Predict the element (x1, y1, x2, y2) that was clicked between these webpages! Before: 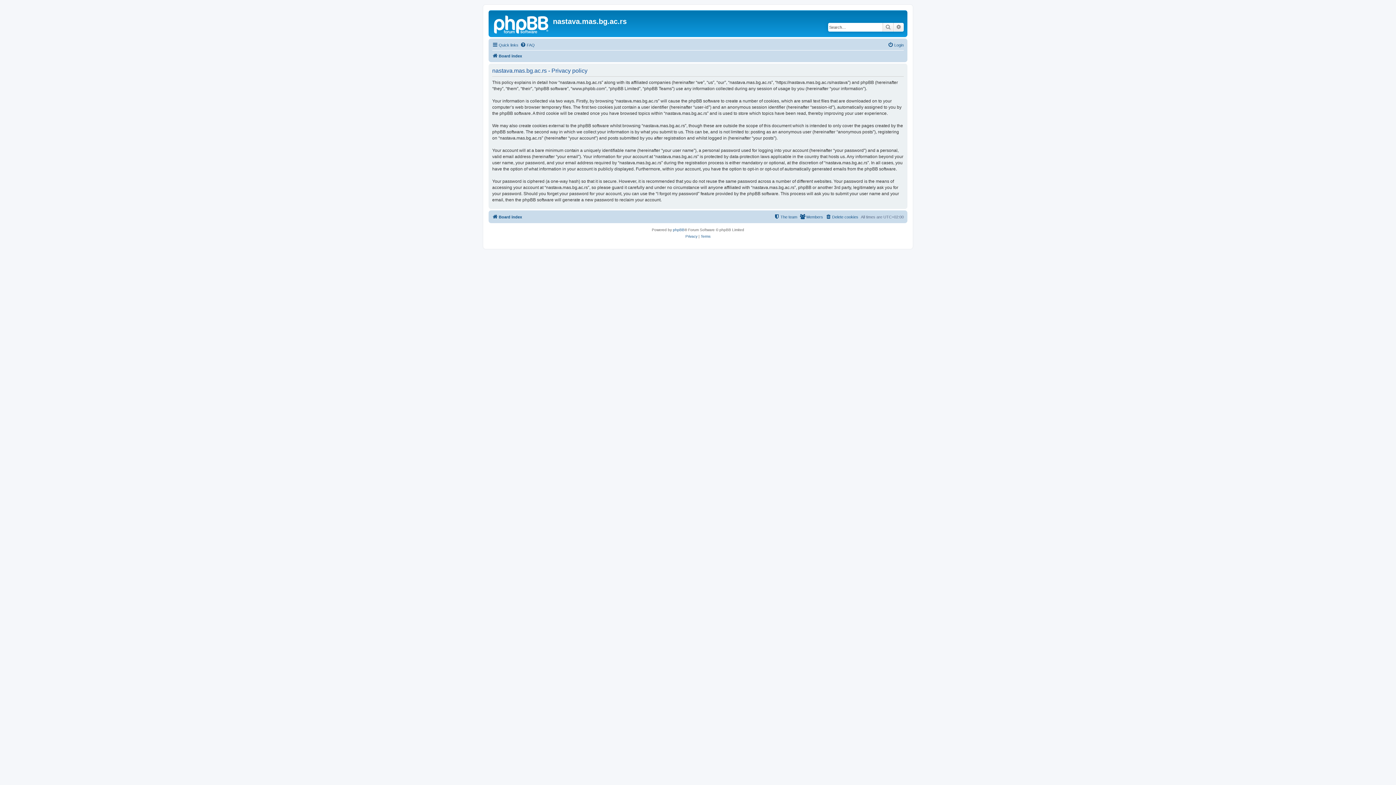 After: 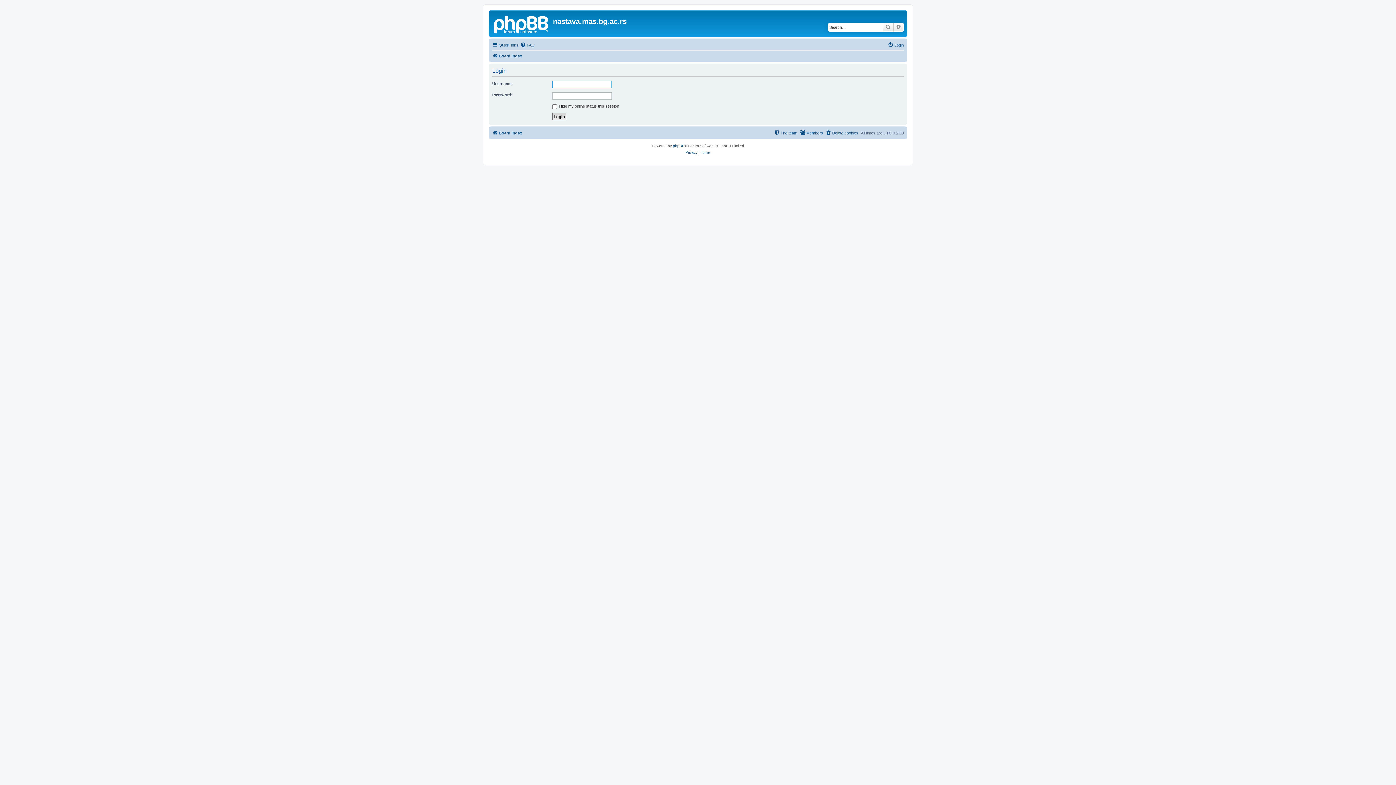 Action: bbox: (888, 40, 904, 49) label: Login